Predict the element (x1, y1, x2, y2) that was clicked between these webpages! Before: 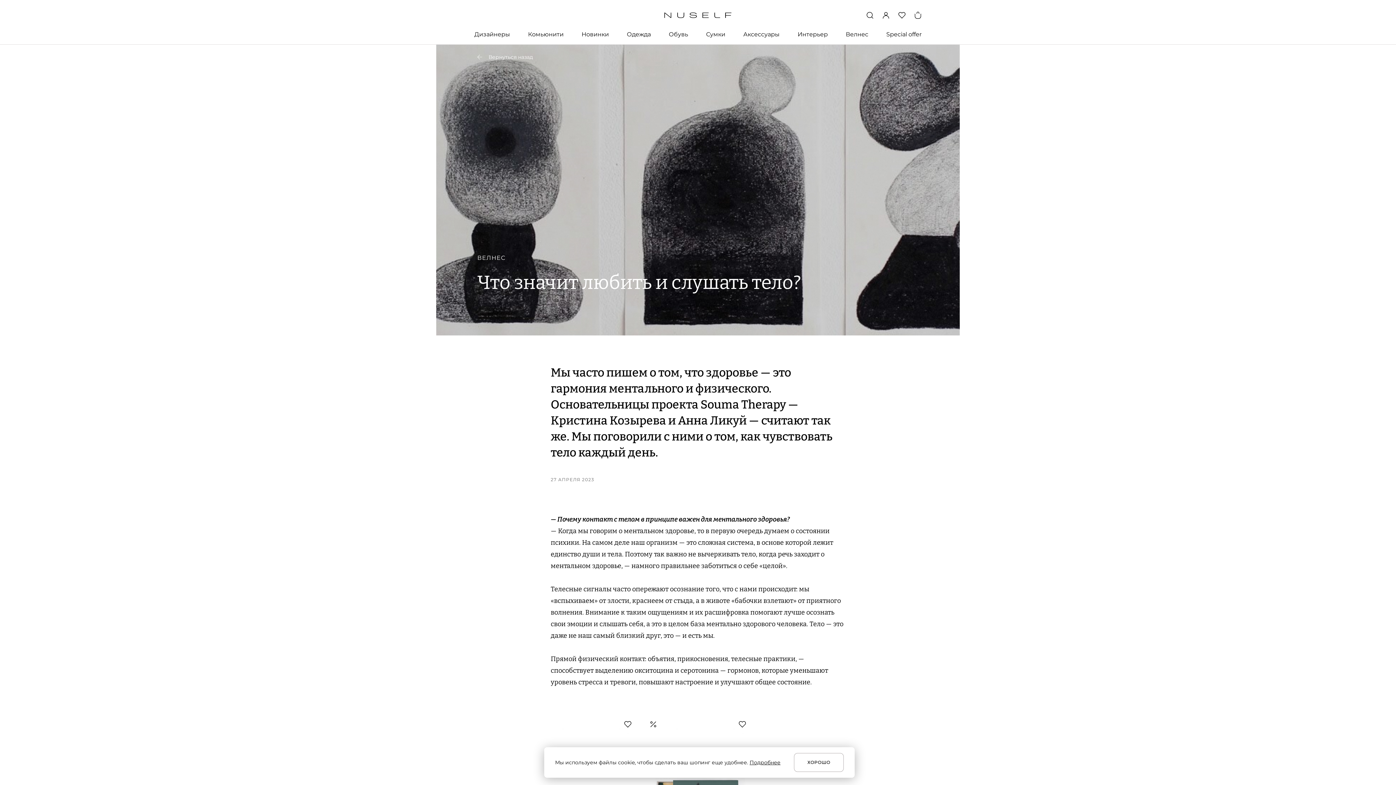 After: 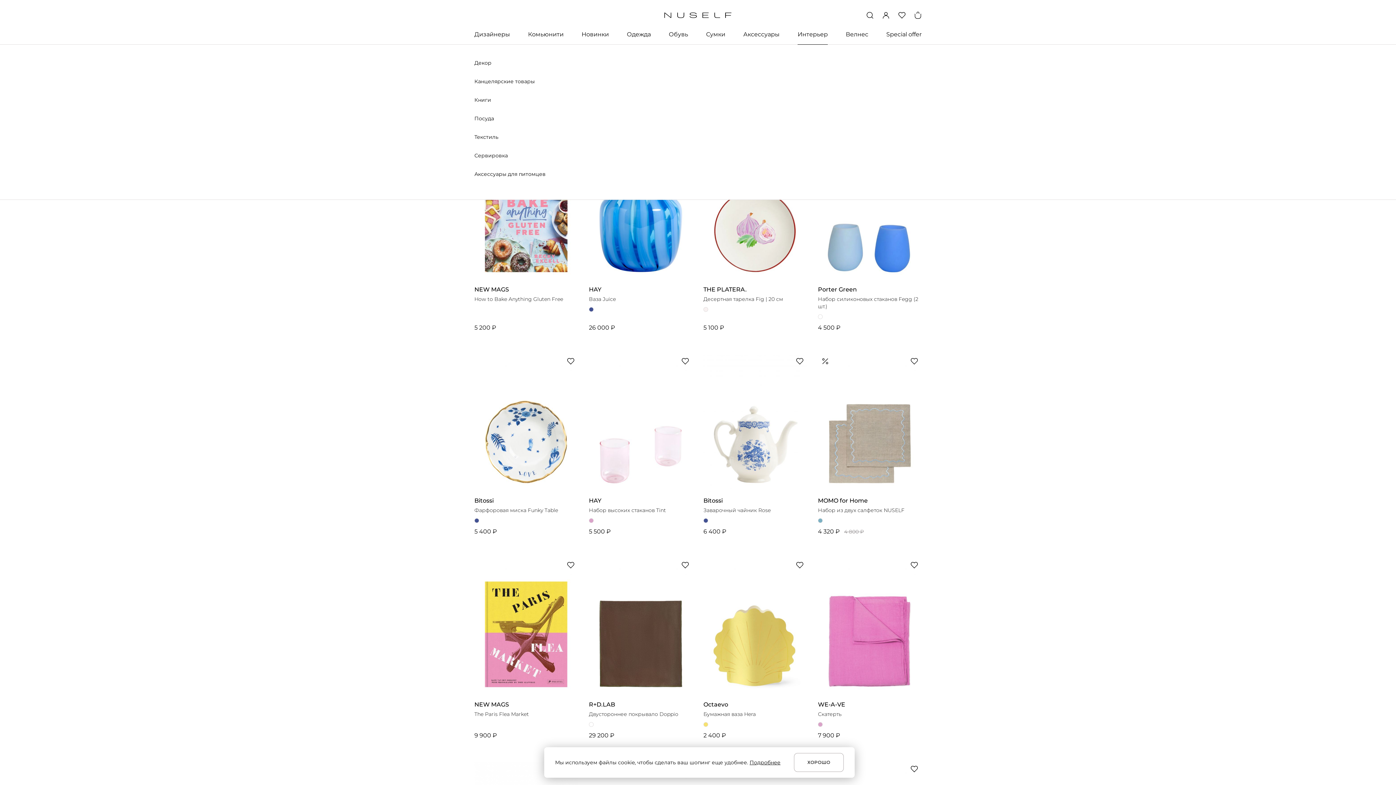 Action: bbox: (797, 30, 828, 44) label: Интерьер